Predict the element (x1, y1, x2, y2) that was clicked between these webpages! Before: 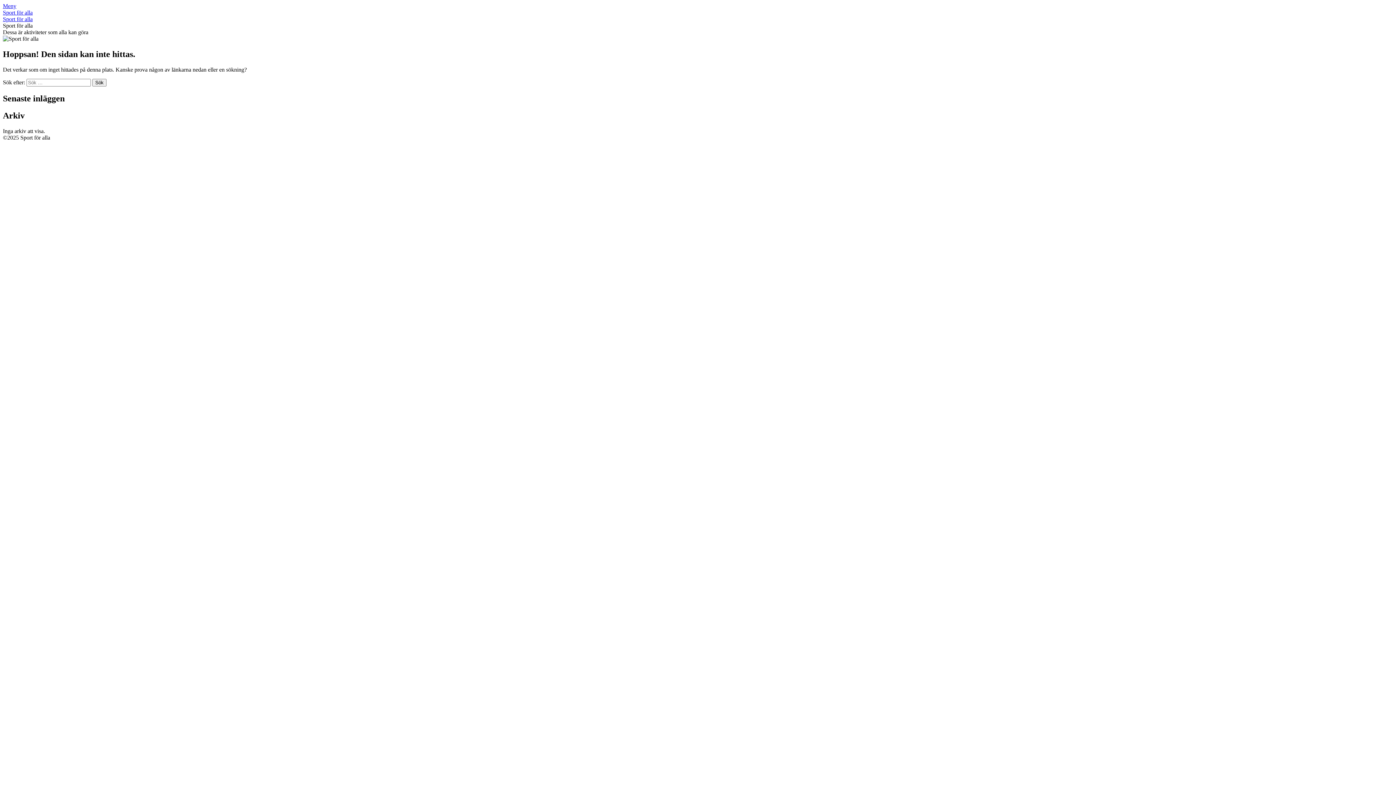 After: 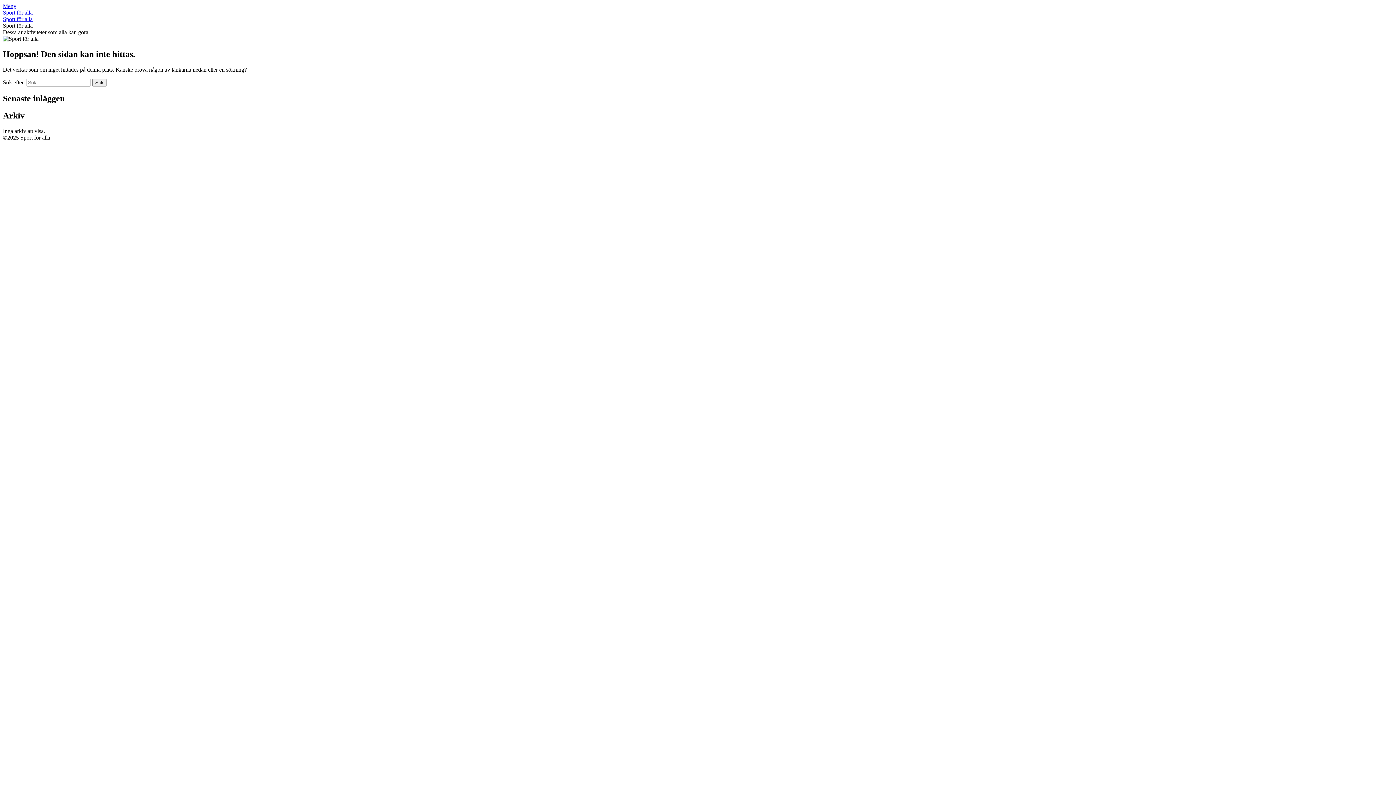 Action: bbox: (2, 2, 16, 9) label: Meny